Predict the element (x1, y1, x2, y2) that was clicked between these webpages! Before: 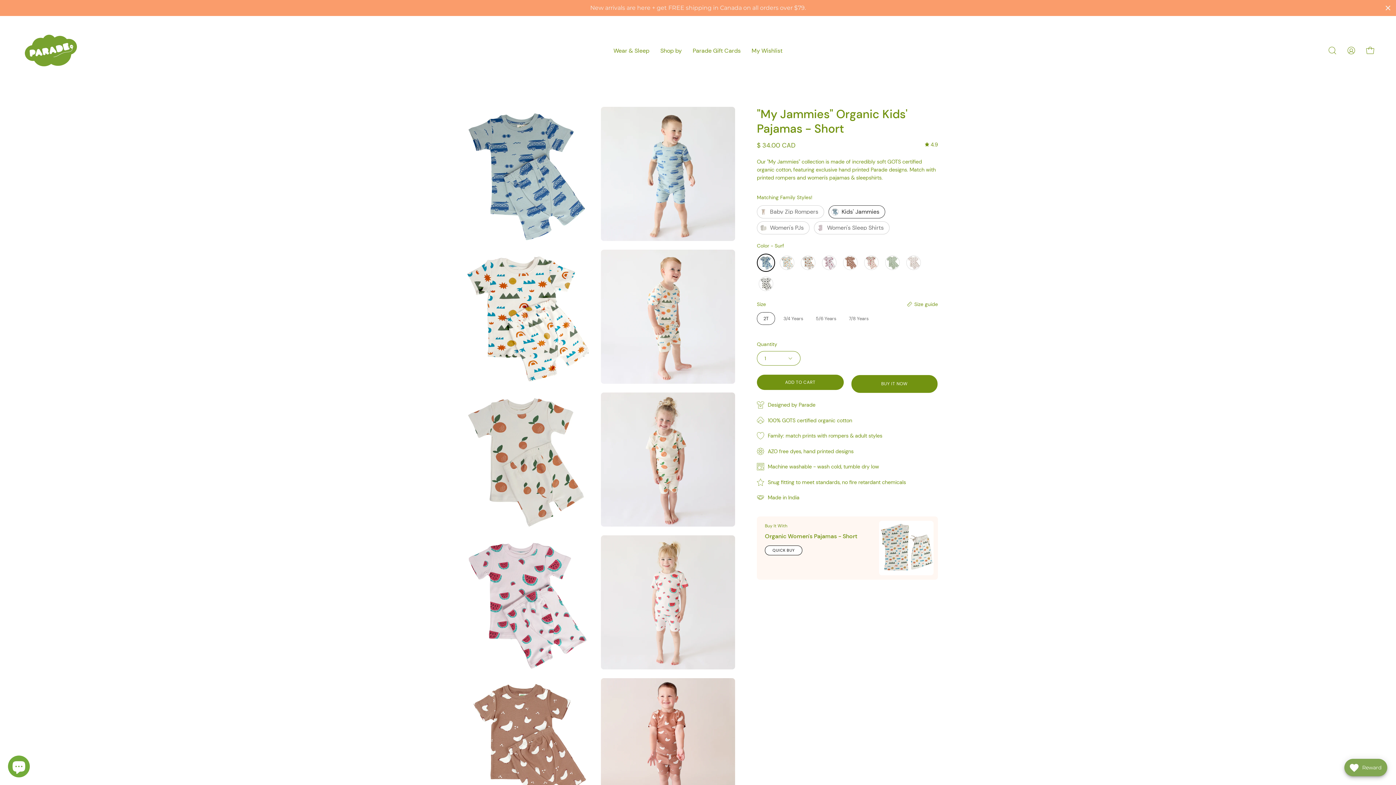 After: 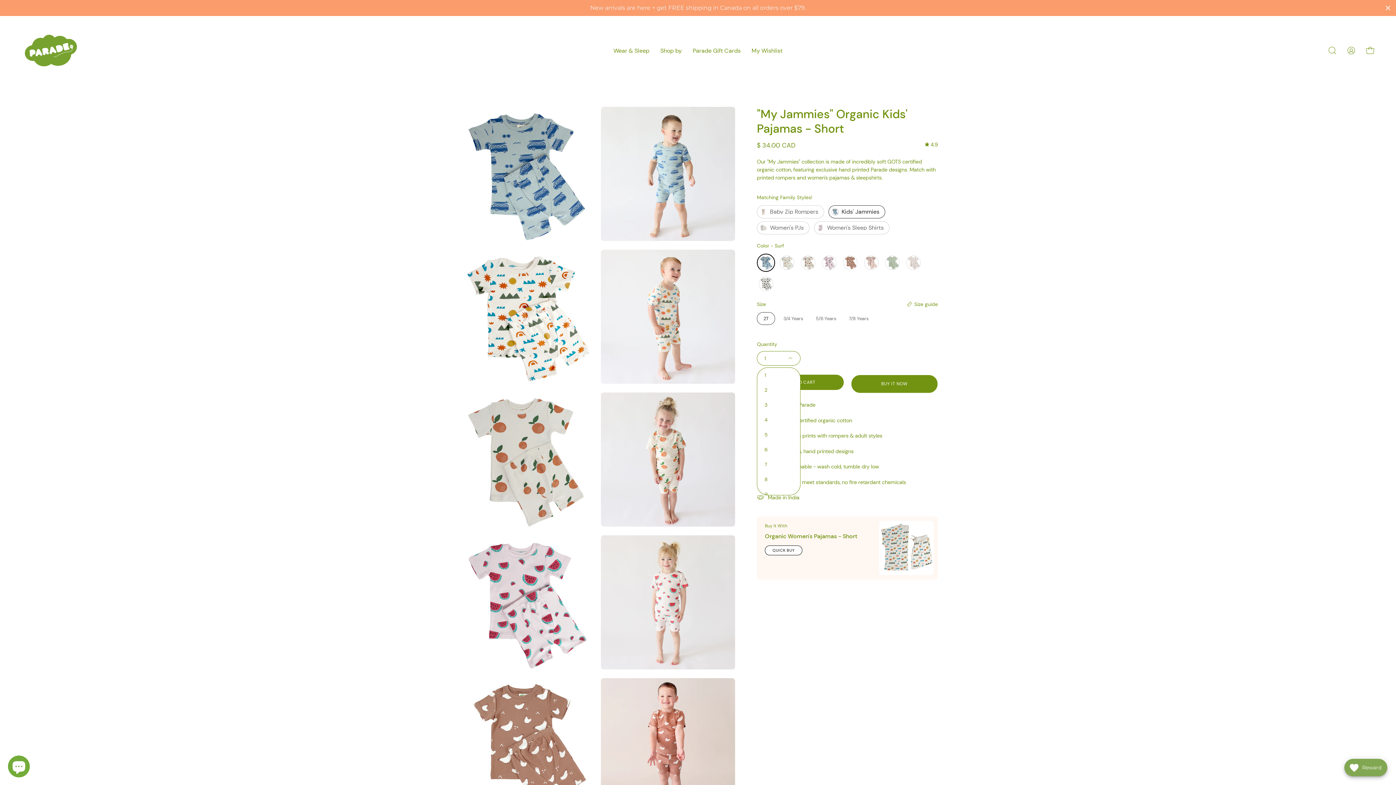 Action: bbox: (757, 351, 800, 365) label: 1